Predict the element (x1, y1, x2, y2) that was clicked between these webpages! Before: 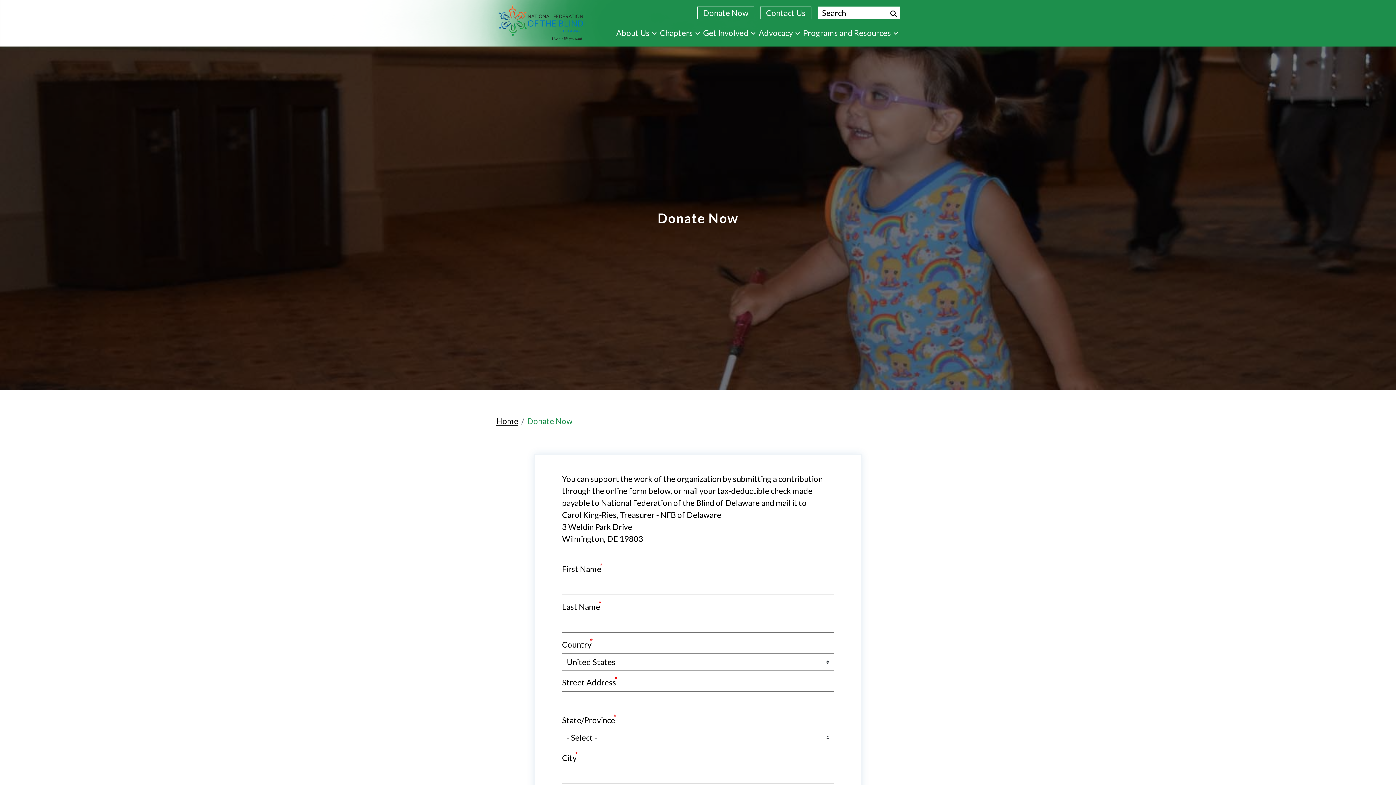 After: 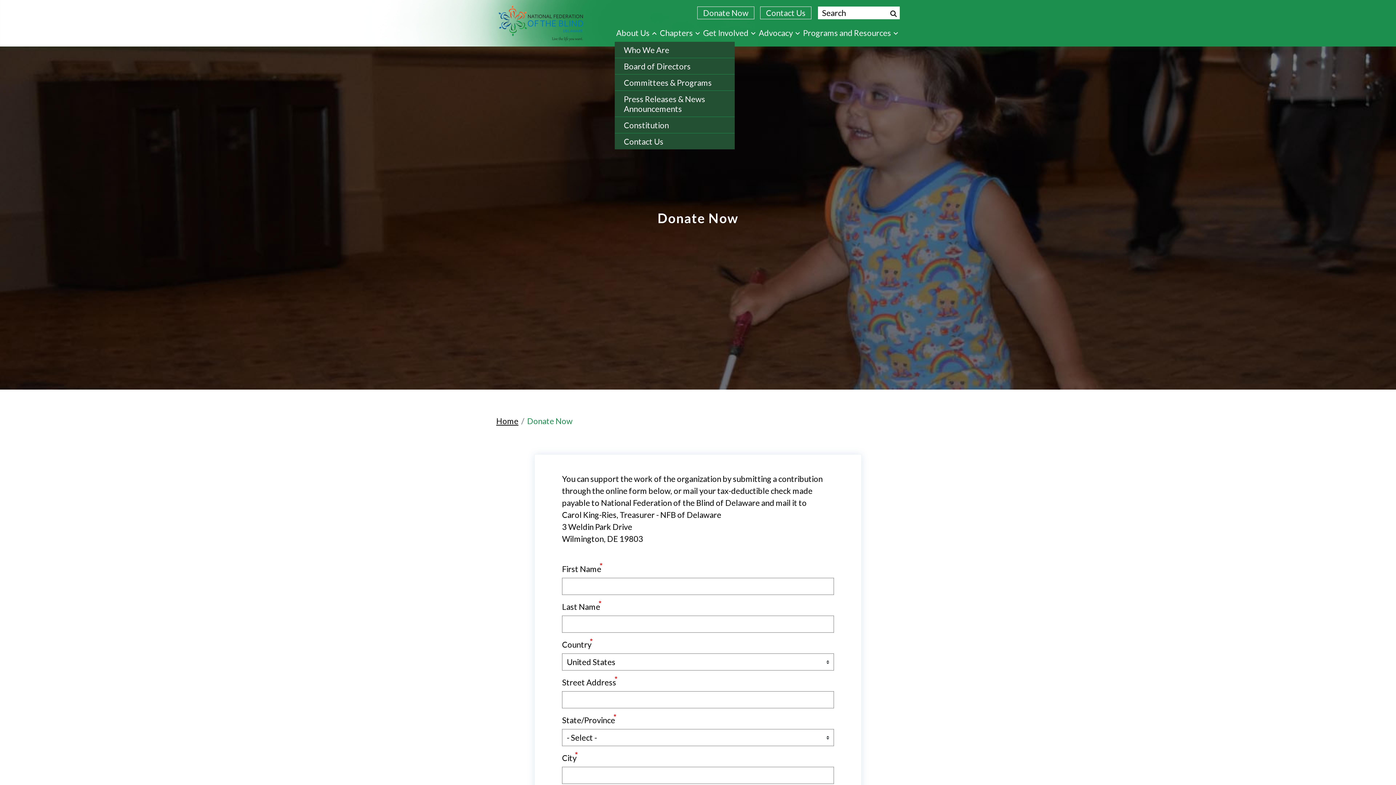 Action: label: About Us bbox: (614, 25, 658, 40)